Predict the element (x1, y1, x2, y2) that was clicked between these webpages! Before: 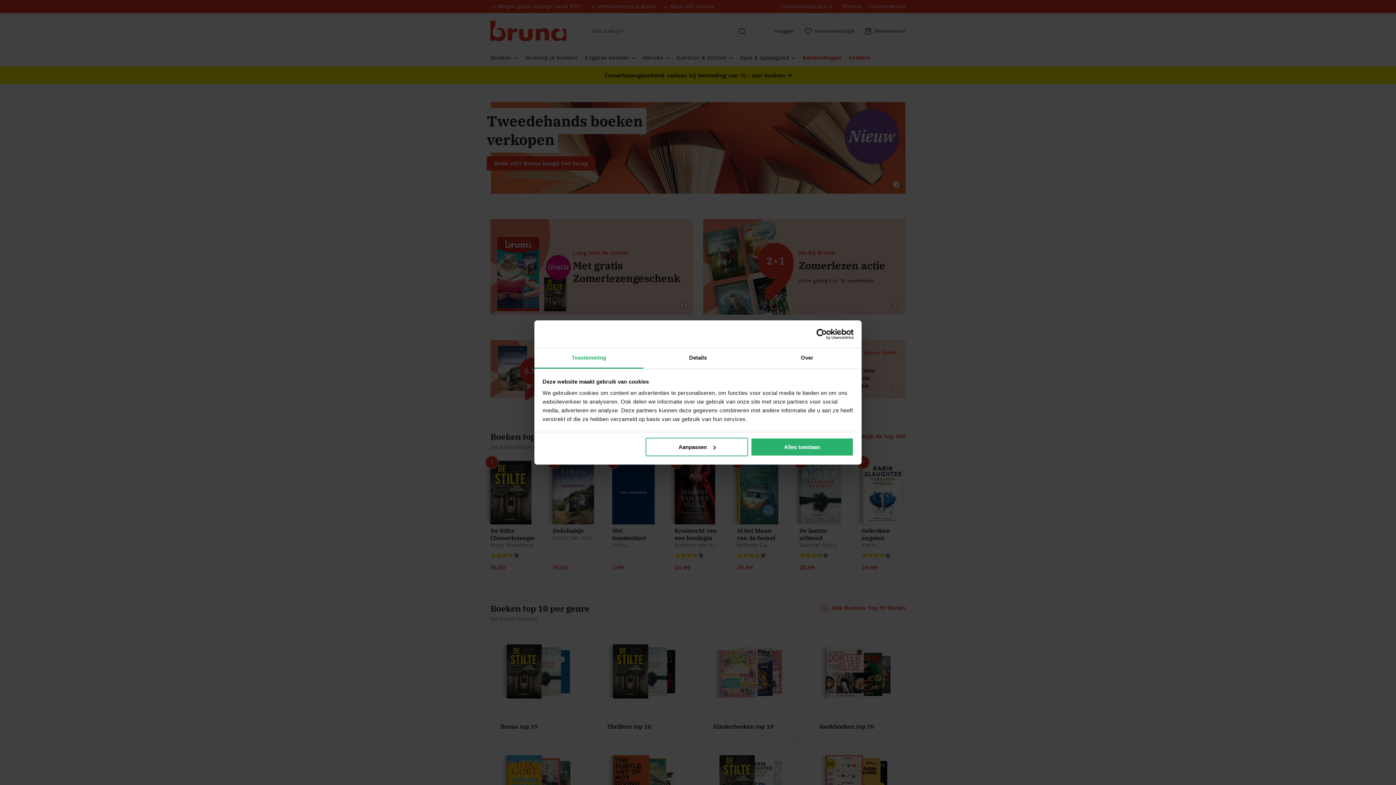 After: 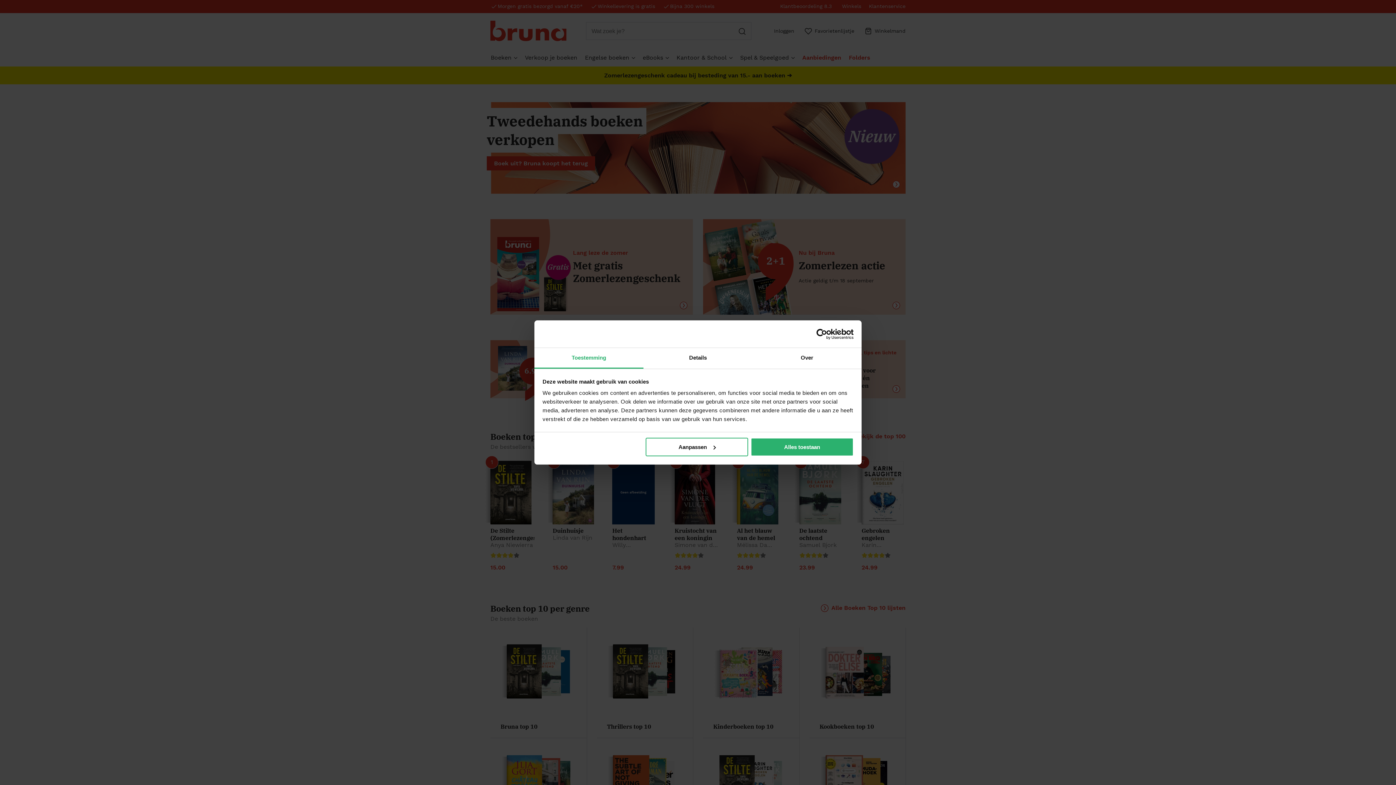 Action: bbox: (790, 328, 853, 339) label: Usercentrics Cookiebot - opens in a new window